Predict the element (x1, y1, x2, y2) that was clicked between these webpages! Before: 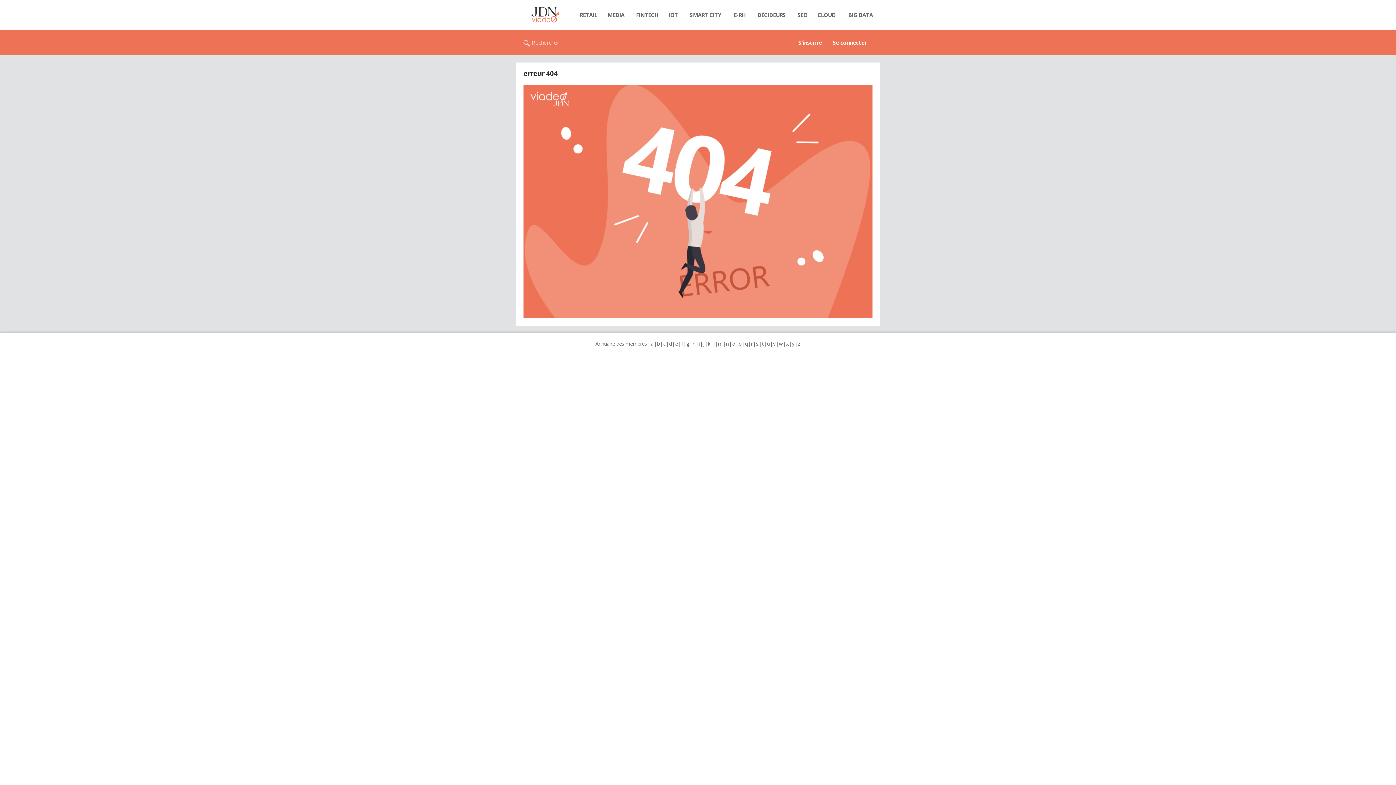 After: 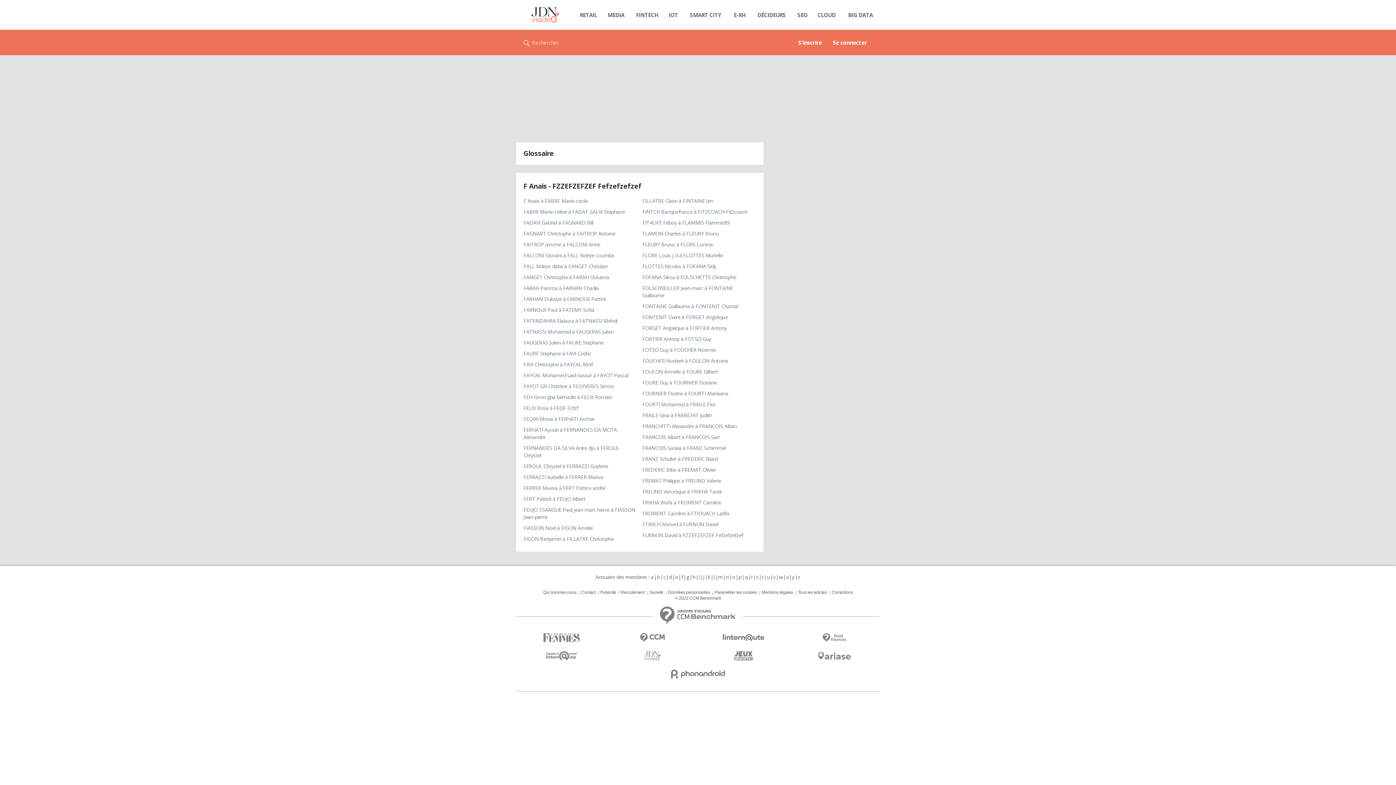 Action: label: f bbox: (681, 340, 683, 347)